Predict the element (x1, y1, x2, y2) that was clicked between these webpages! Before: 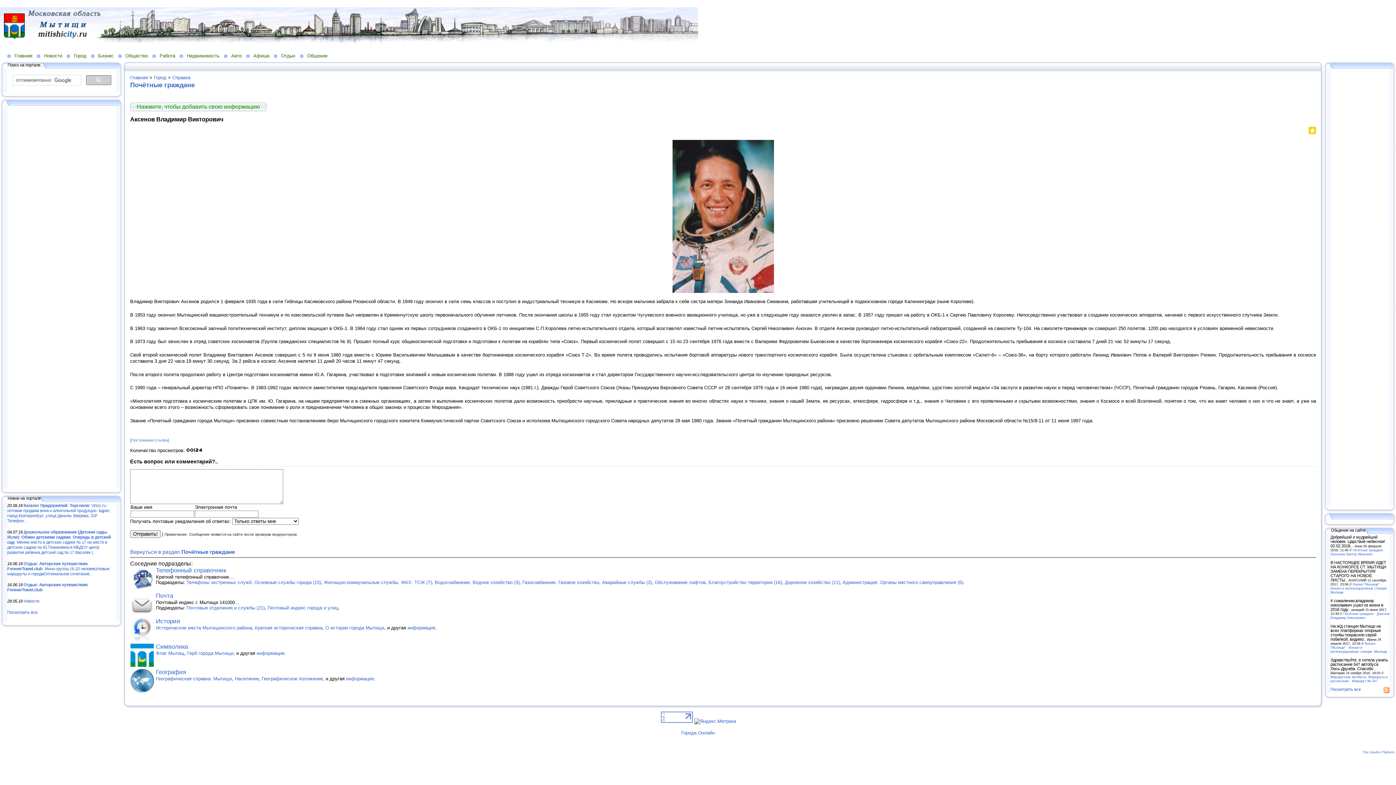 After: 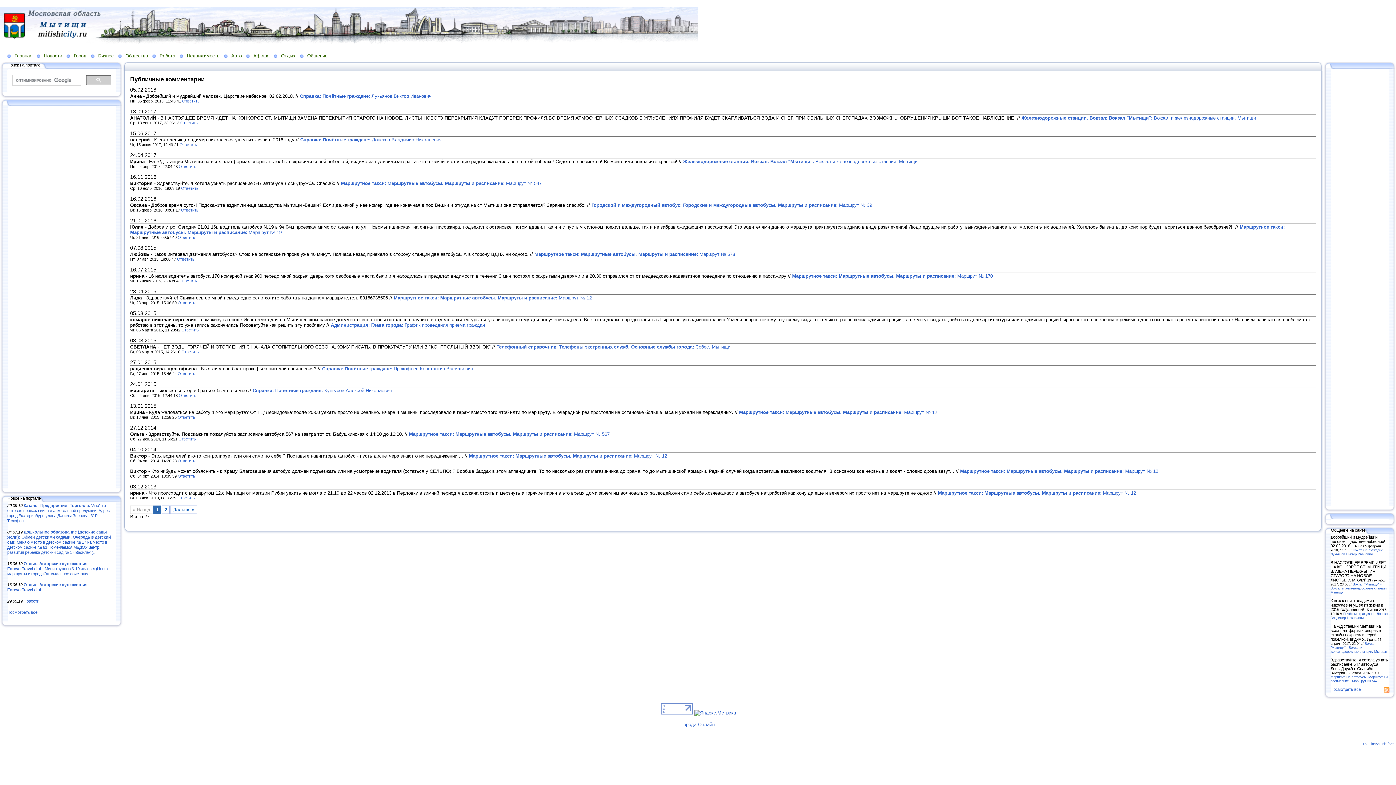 Action: bbox: (1330, 687, 1361, 691) label: Посмотреть все